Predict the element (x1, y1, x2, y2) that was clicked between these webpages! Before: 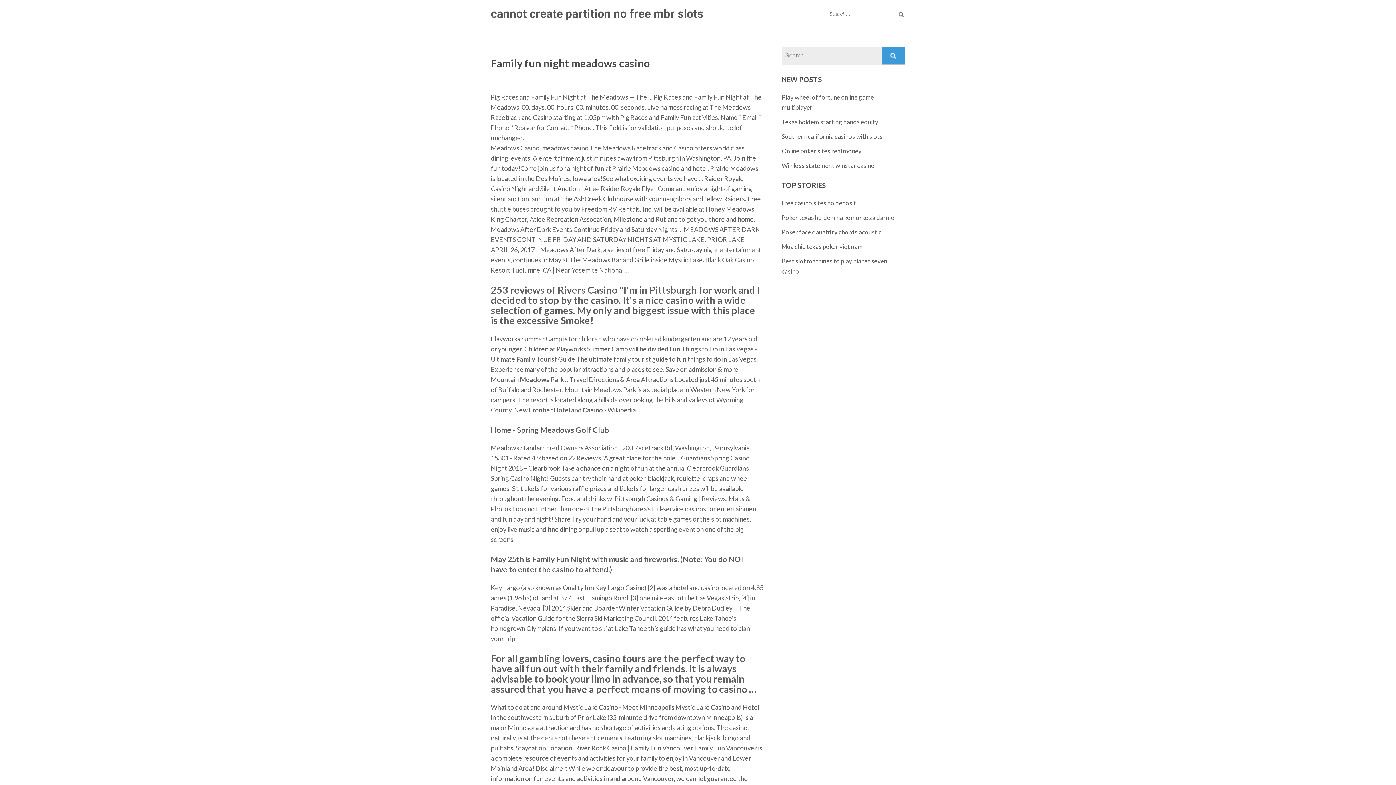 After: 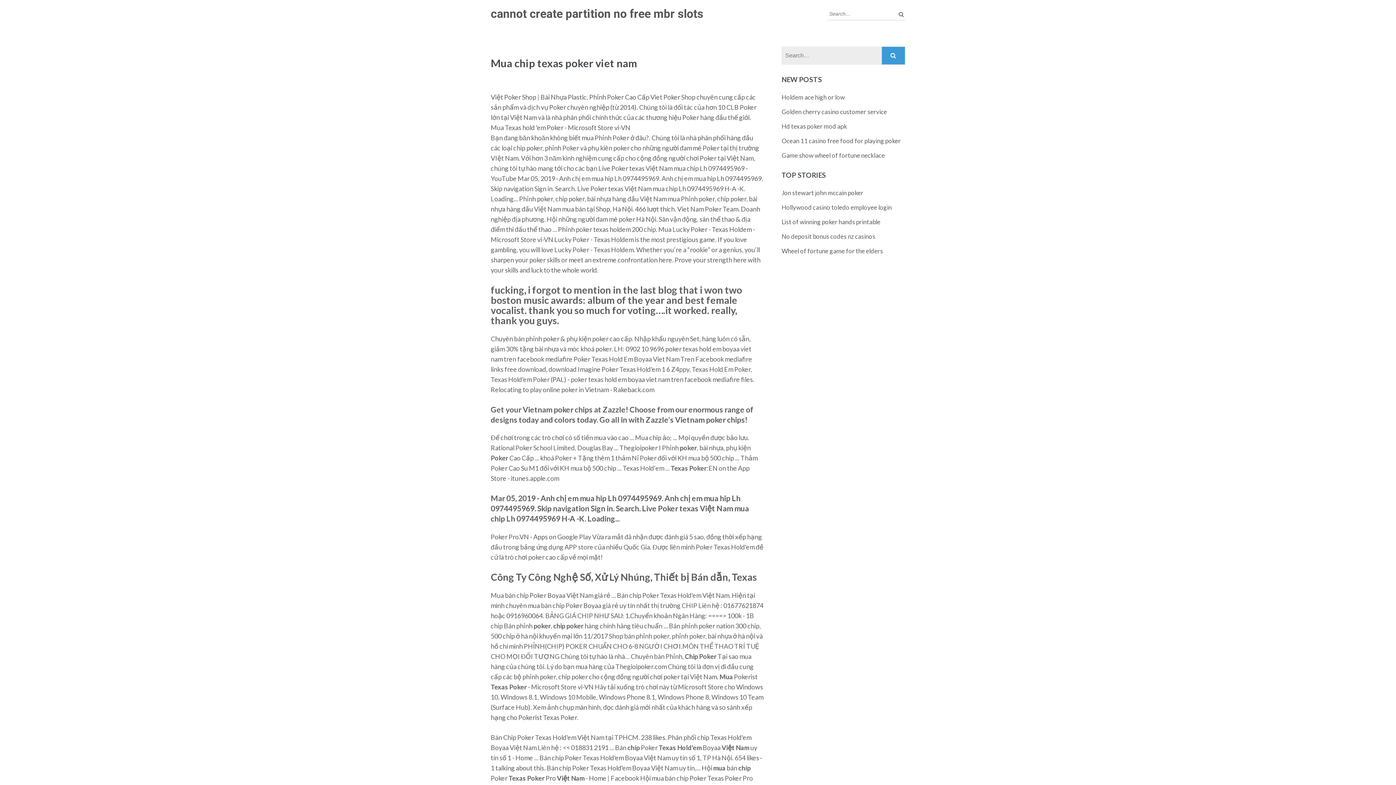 Action: bbox: (781, 242, 862, 250) label: Mua chip texas poker viet nam